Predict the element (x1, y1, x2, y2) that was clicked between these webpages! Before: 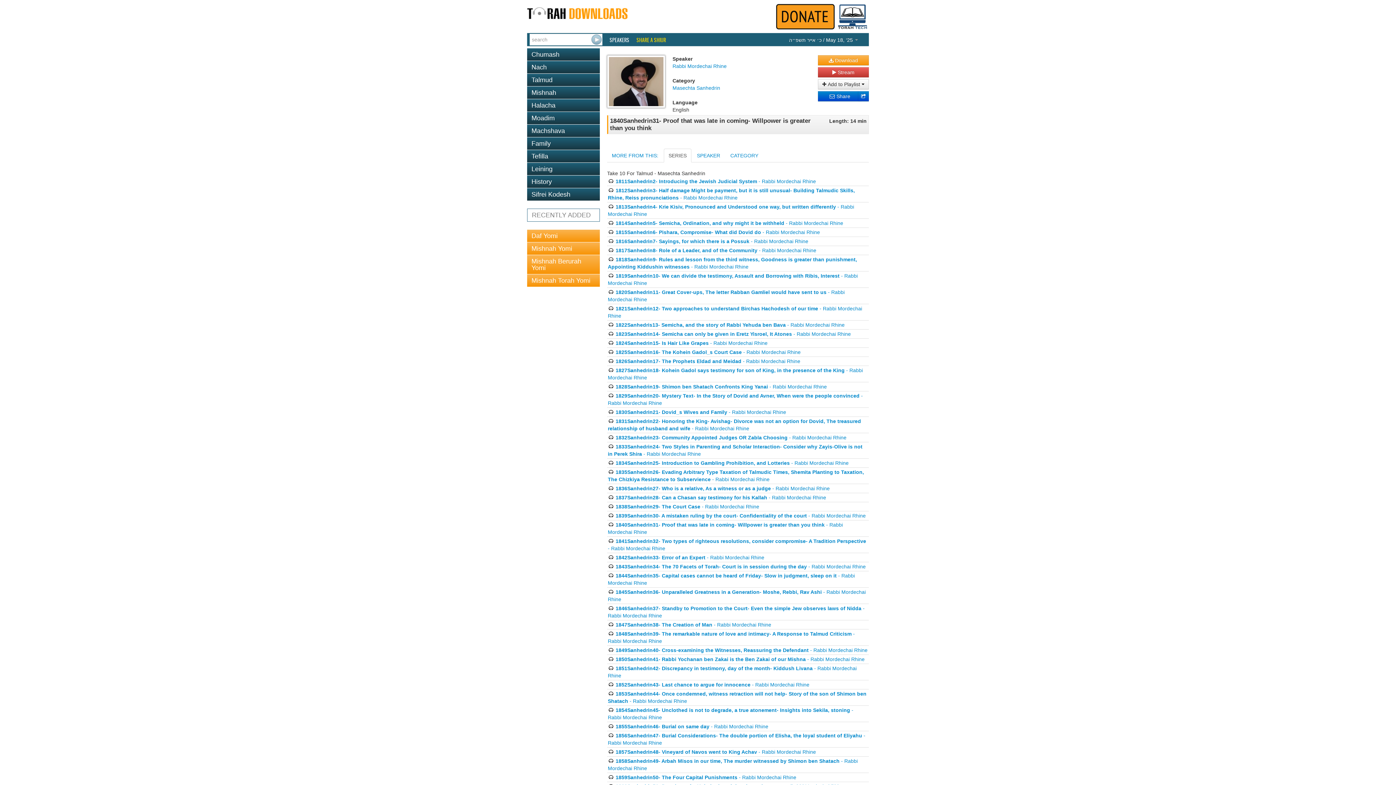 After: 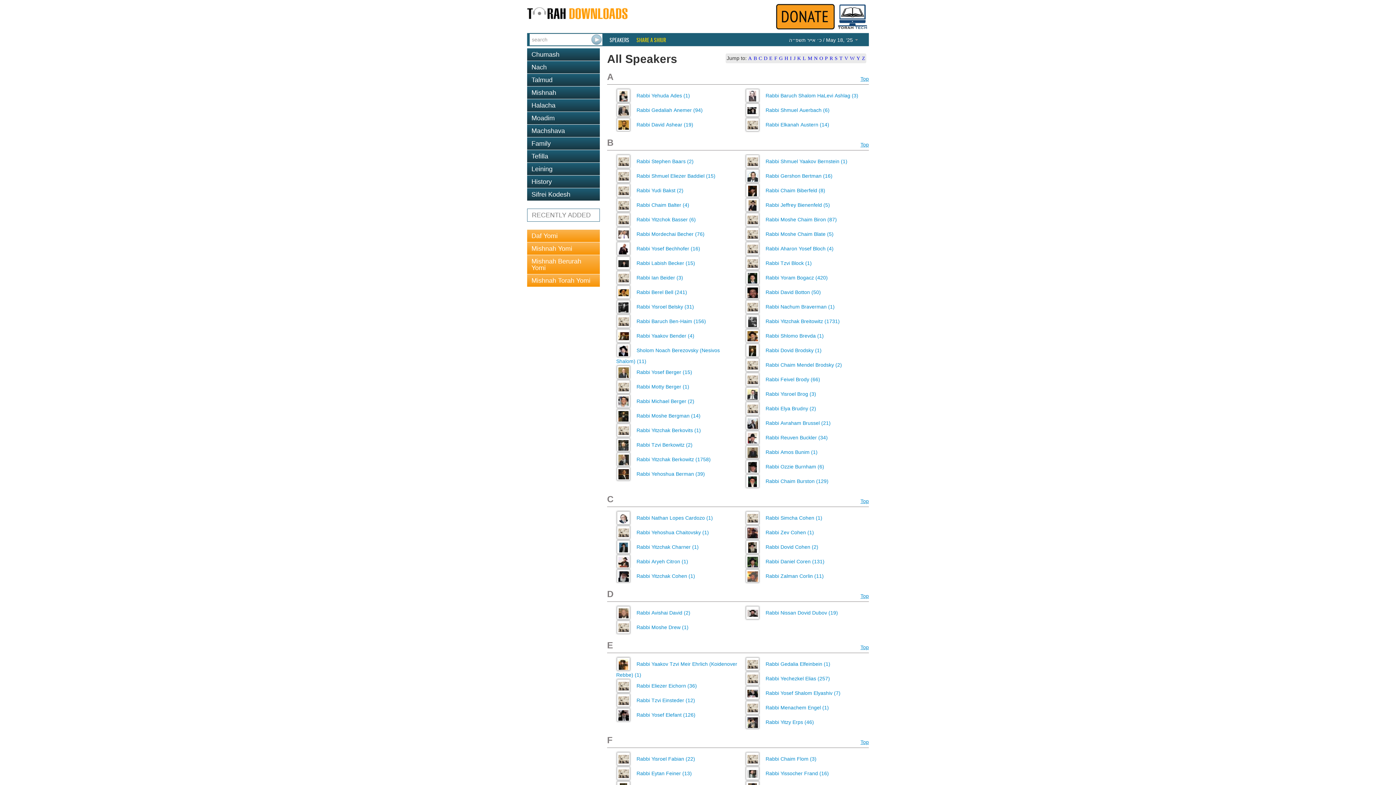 Action: bbox: (609, 36, 629, 43) label: SPEAKERS